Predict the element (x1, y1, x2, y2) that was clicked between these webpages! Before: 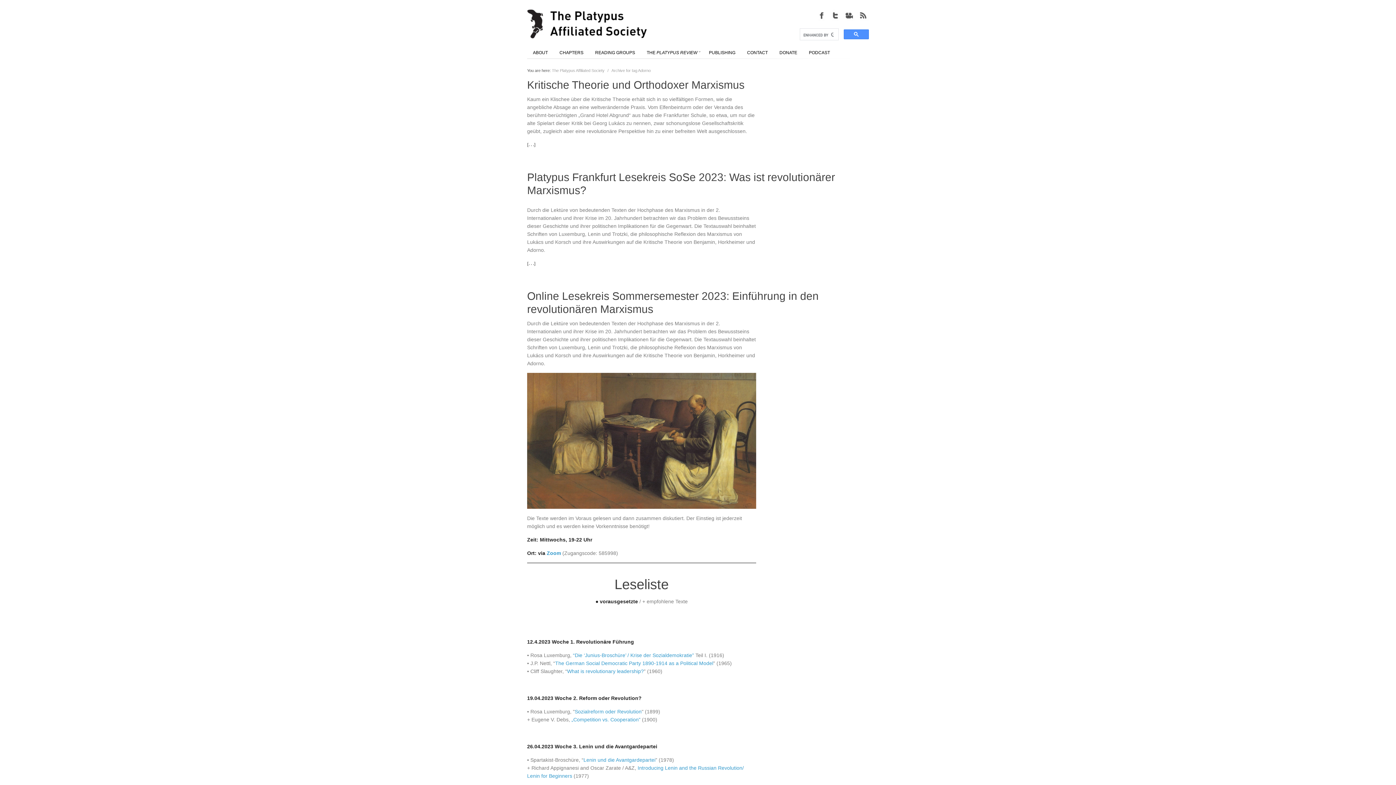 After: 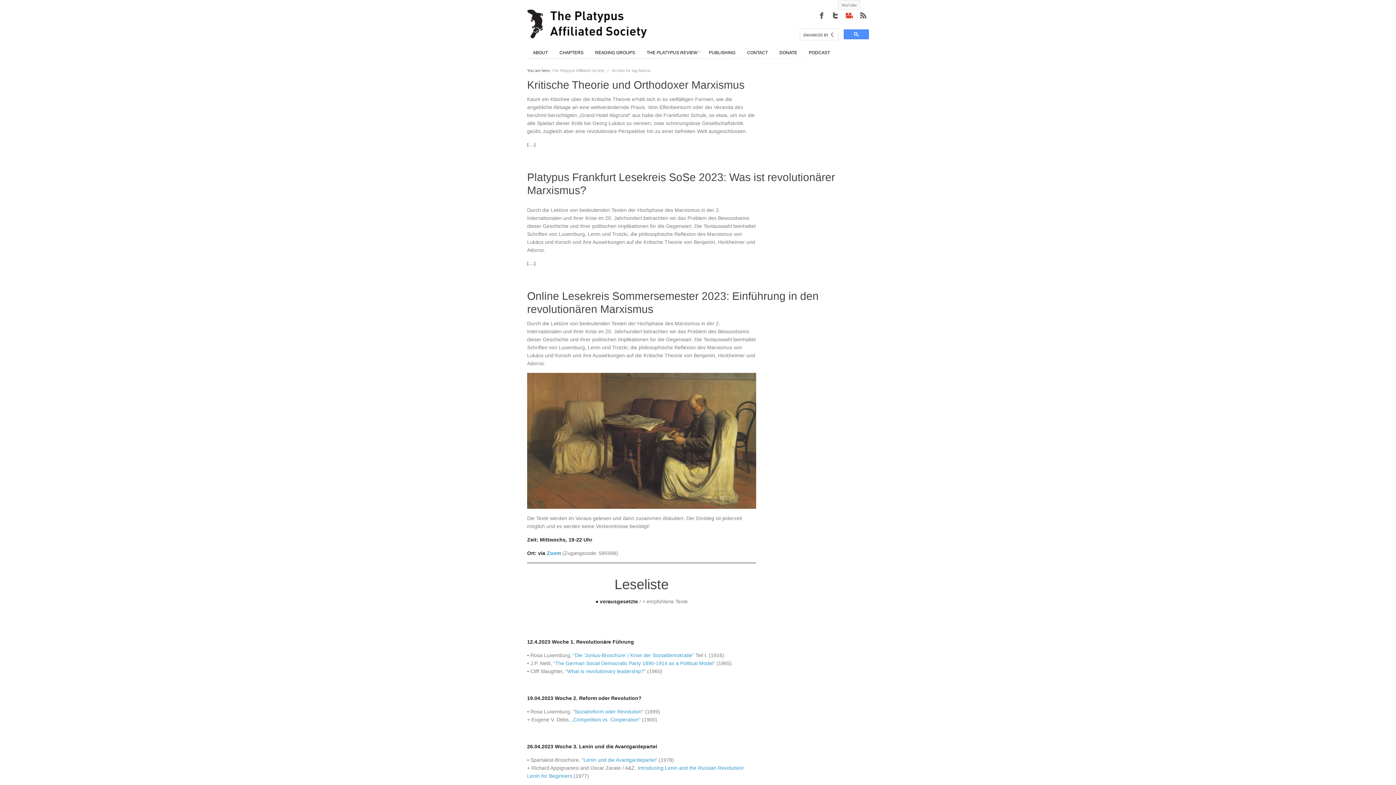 Action: bbox: (843, 9, 855, 21)